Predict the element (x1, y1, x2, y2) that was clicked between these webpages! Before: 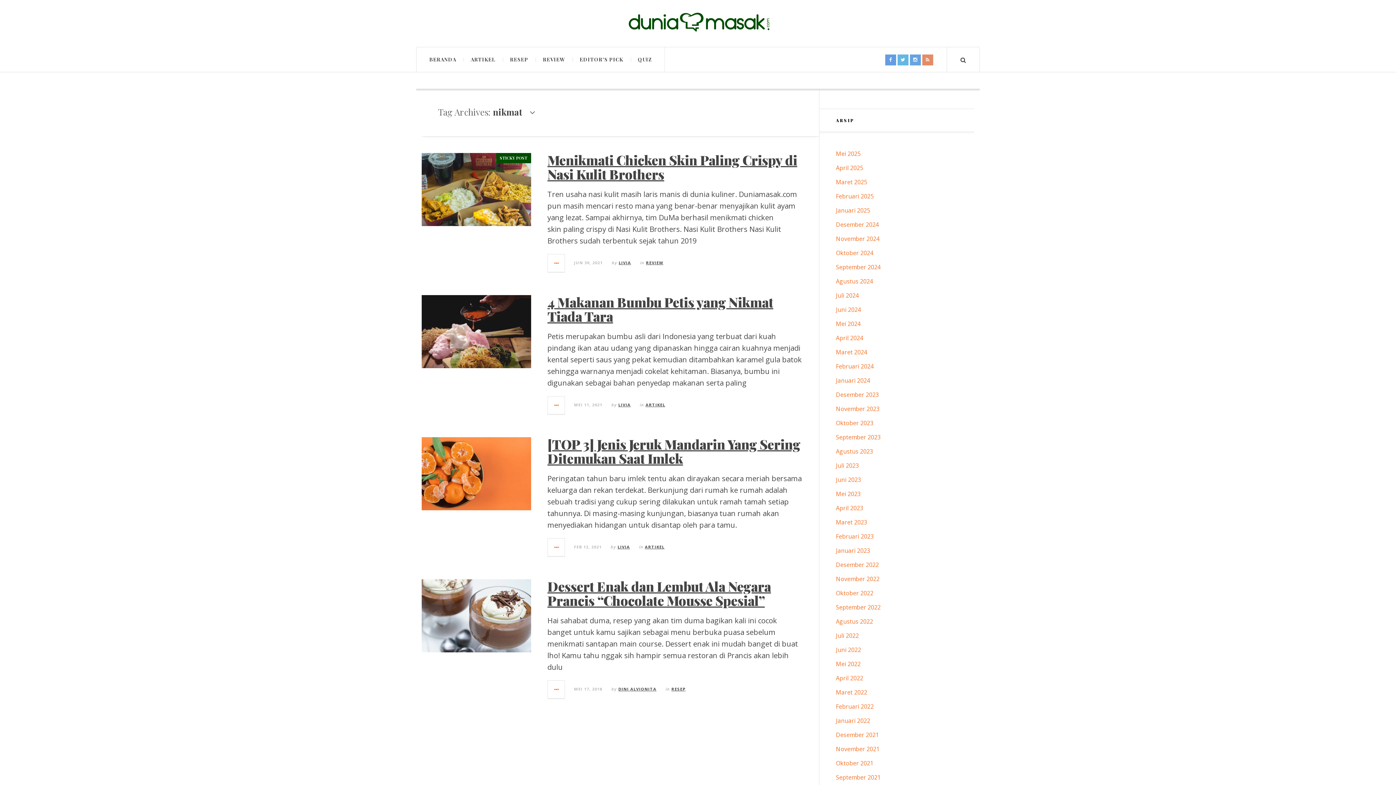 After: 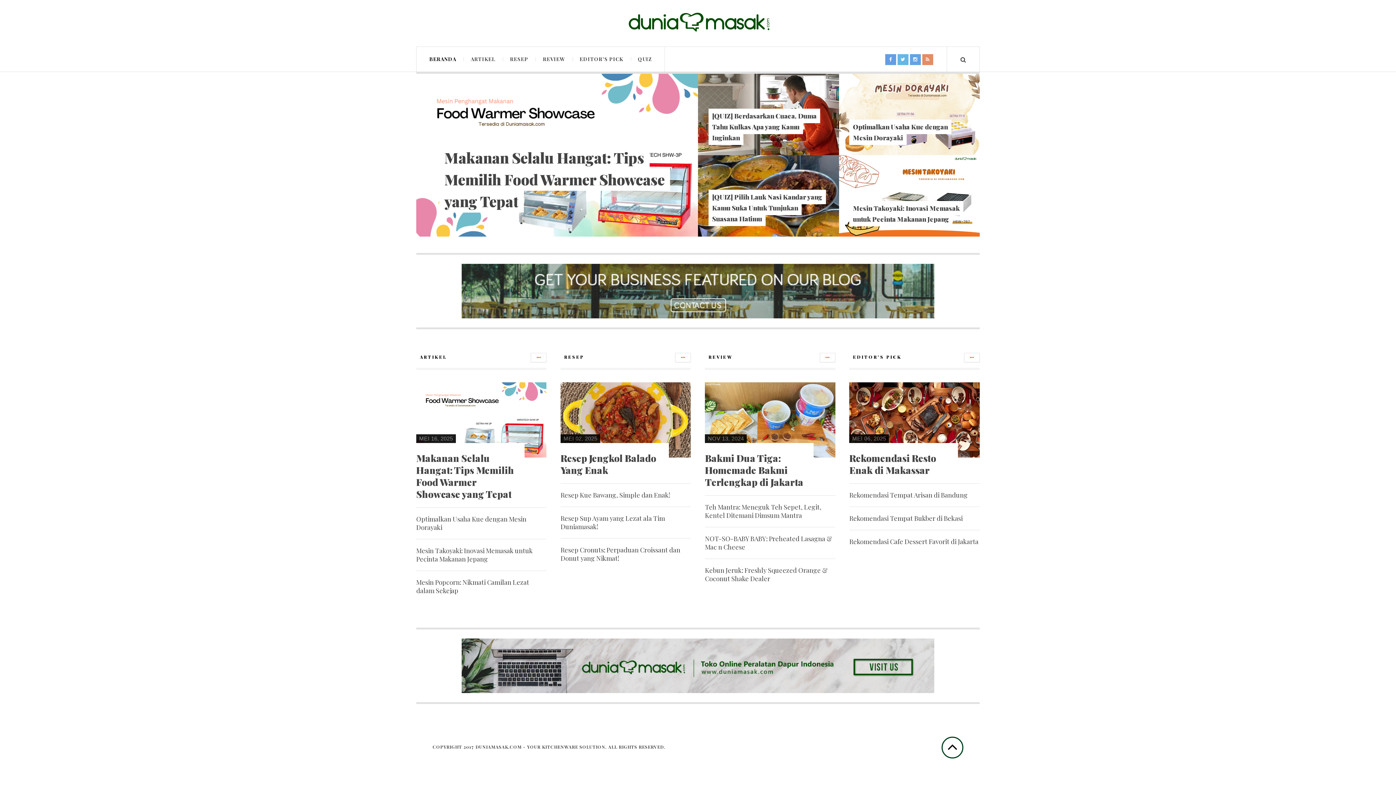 Action: bbox: (616, 7, 780, 37)